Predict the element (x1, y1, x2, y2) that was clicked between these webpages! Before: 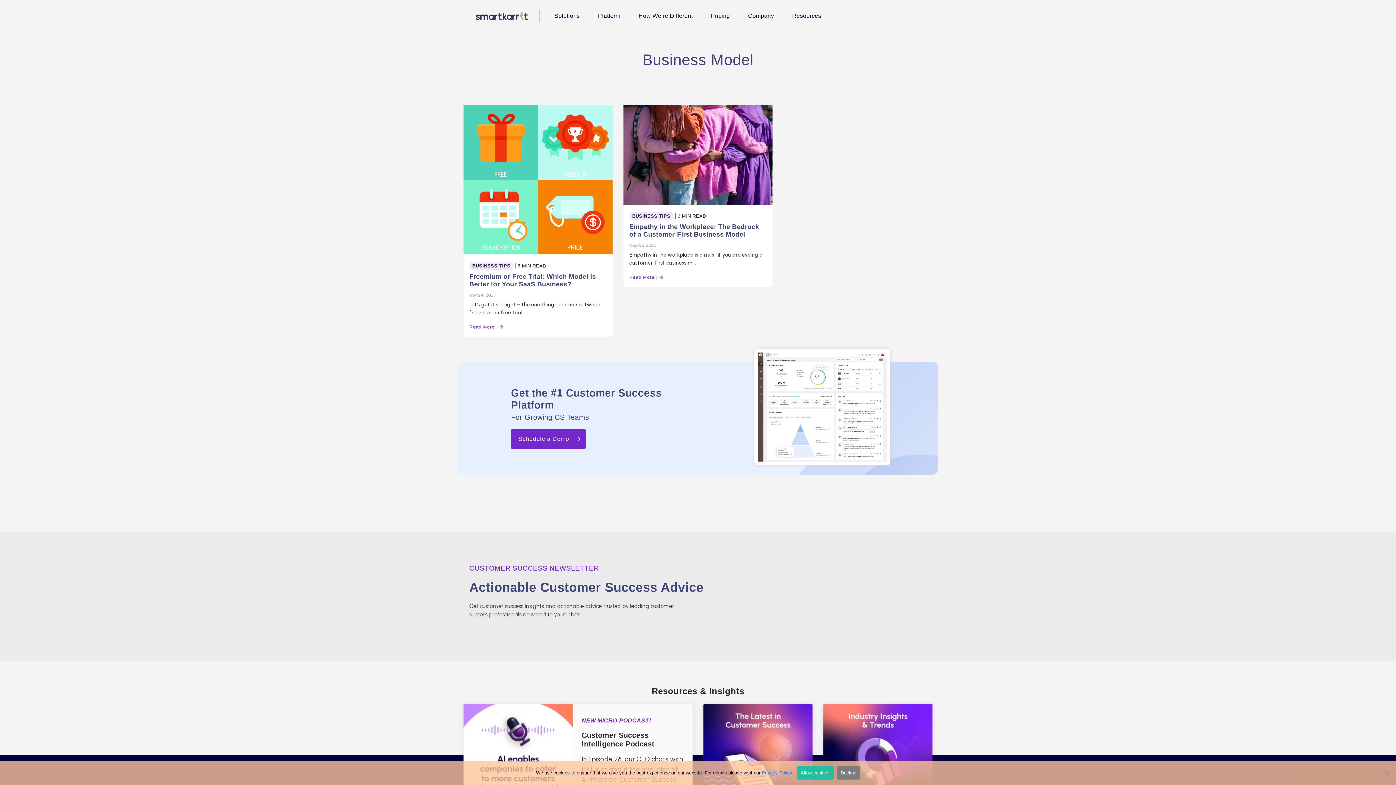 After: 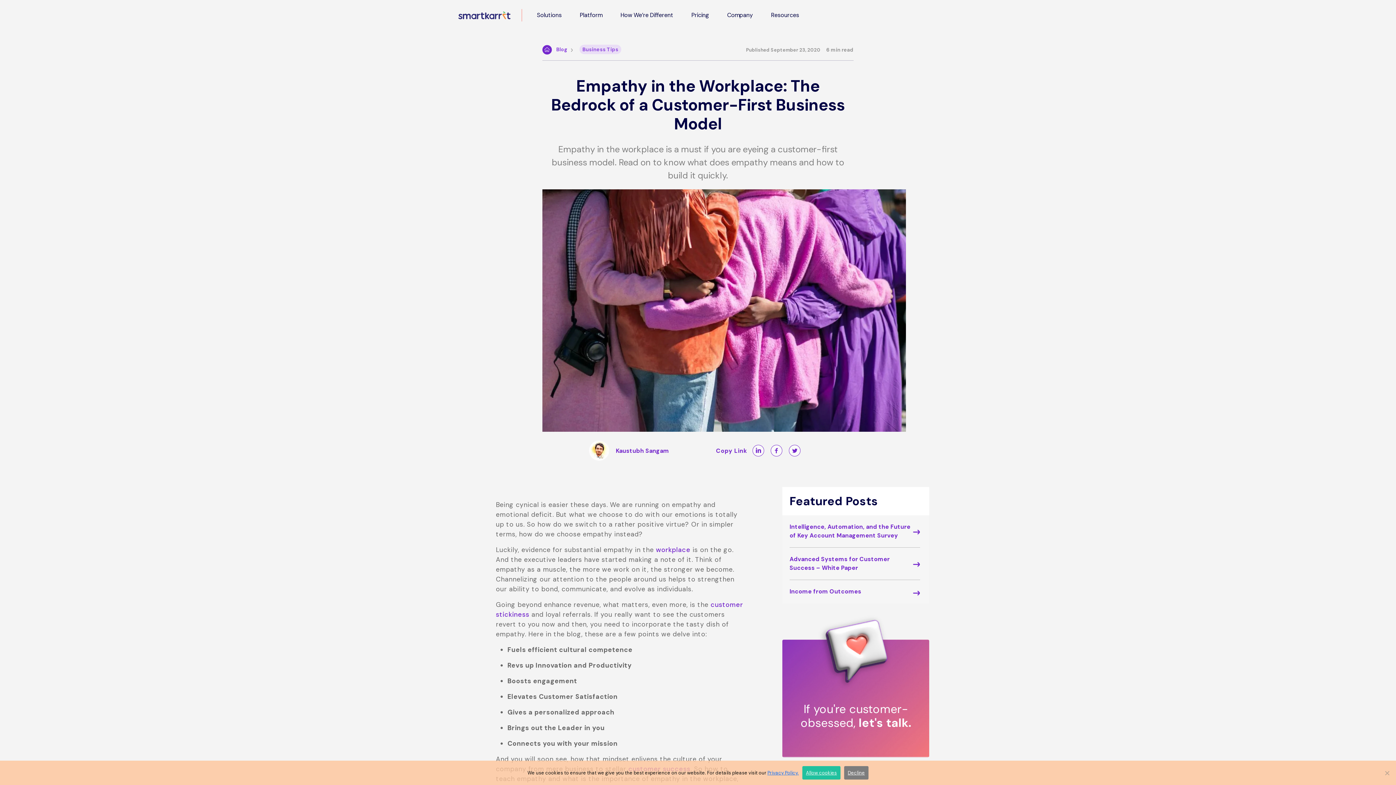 Action: bbox: (629, 275, 663, 280) label: Read More | 